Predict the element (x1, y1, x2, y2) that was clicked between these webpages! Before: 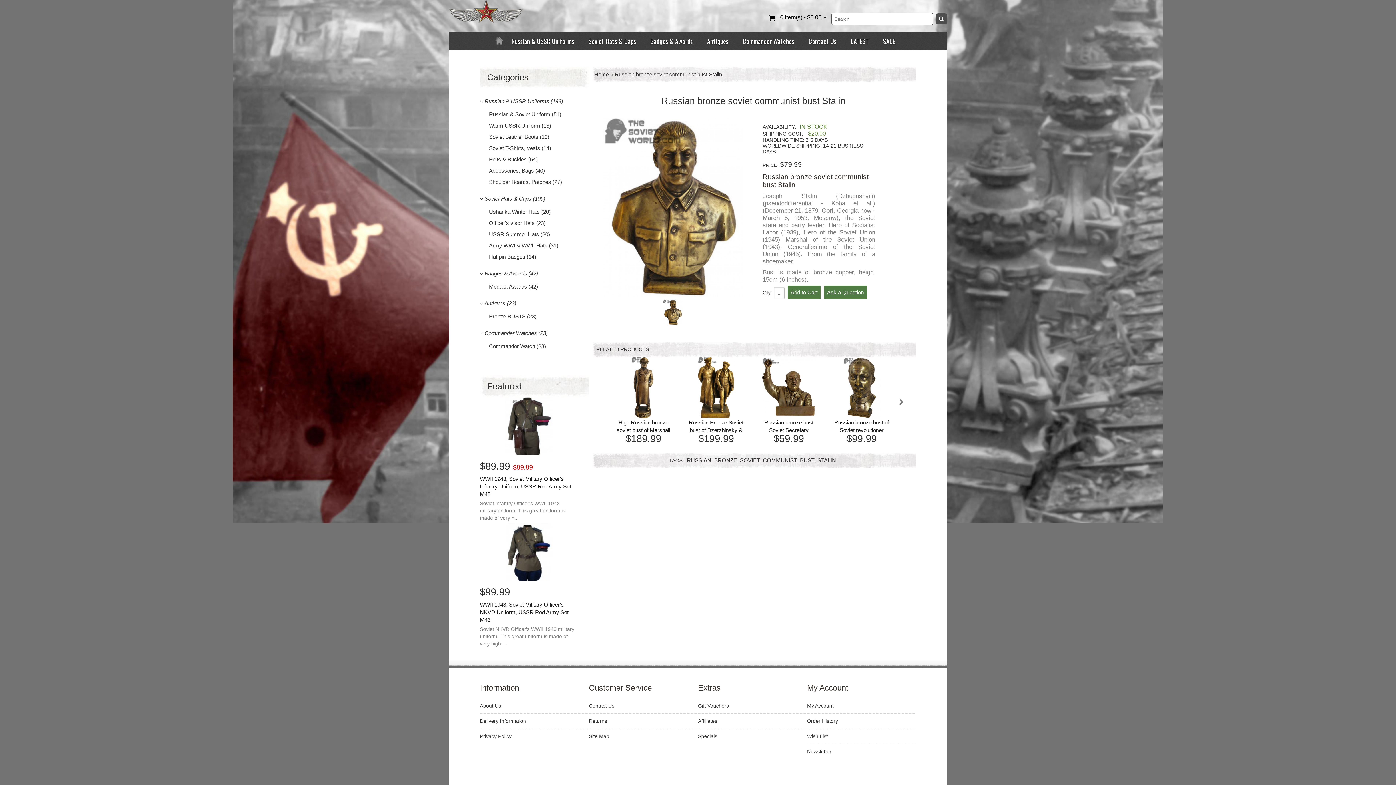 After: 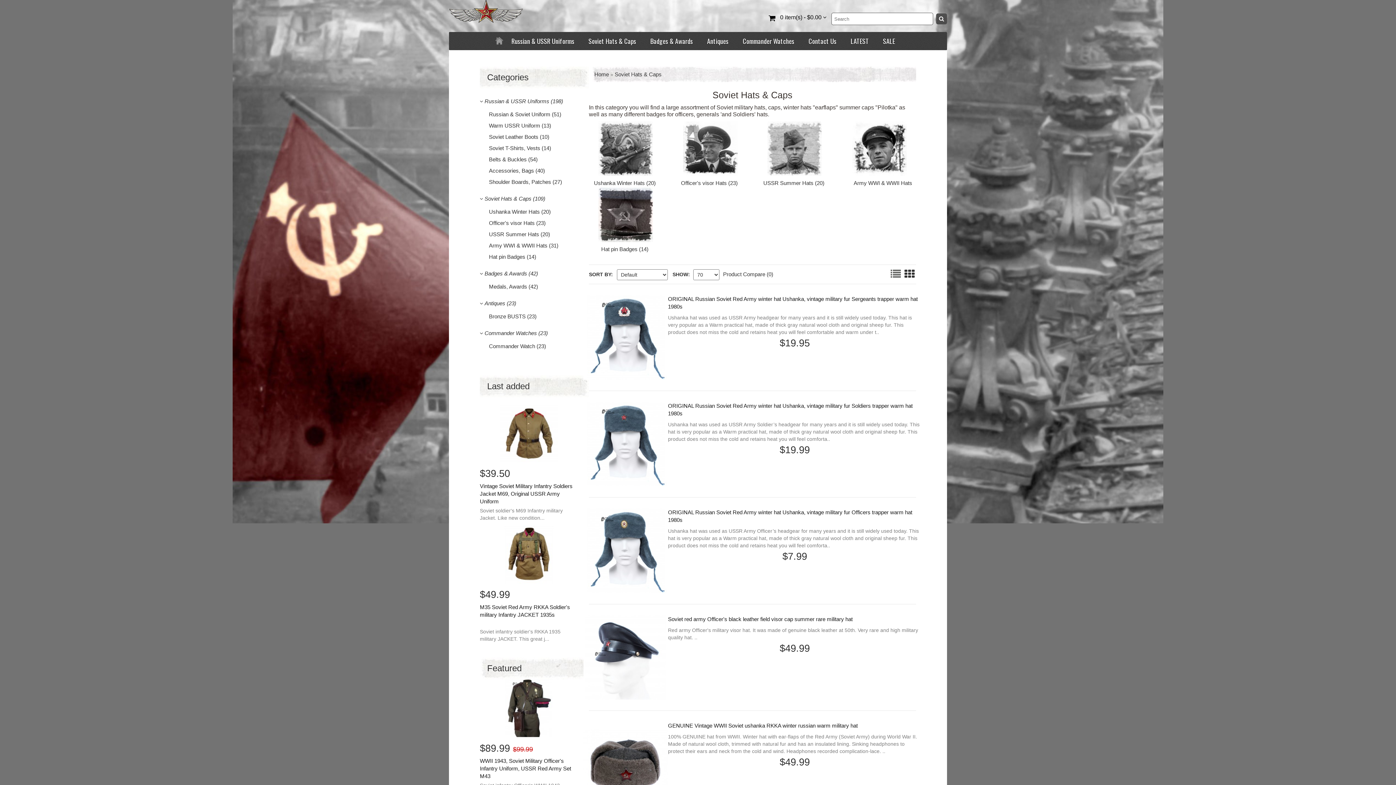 Action: bbox: (583, 32, 643, 50) label: Soviet Hats & Caps